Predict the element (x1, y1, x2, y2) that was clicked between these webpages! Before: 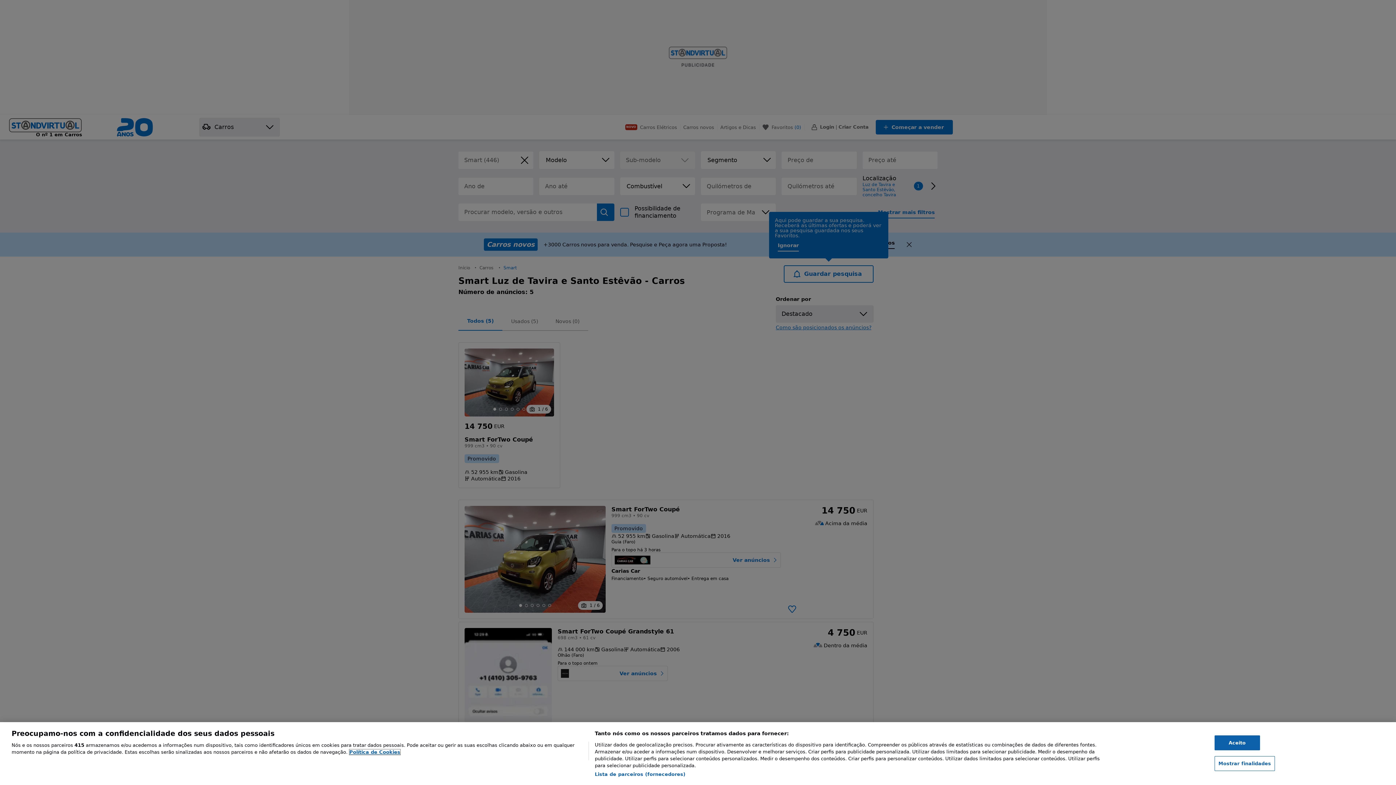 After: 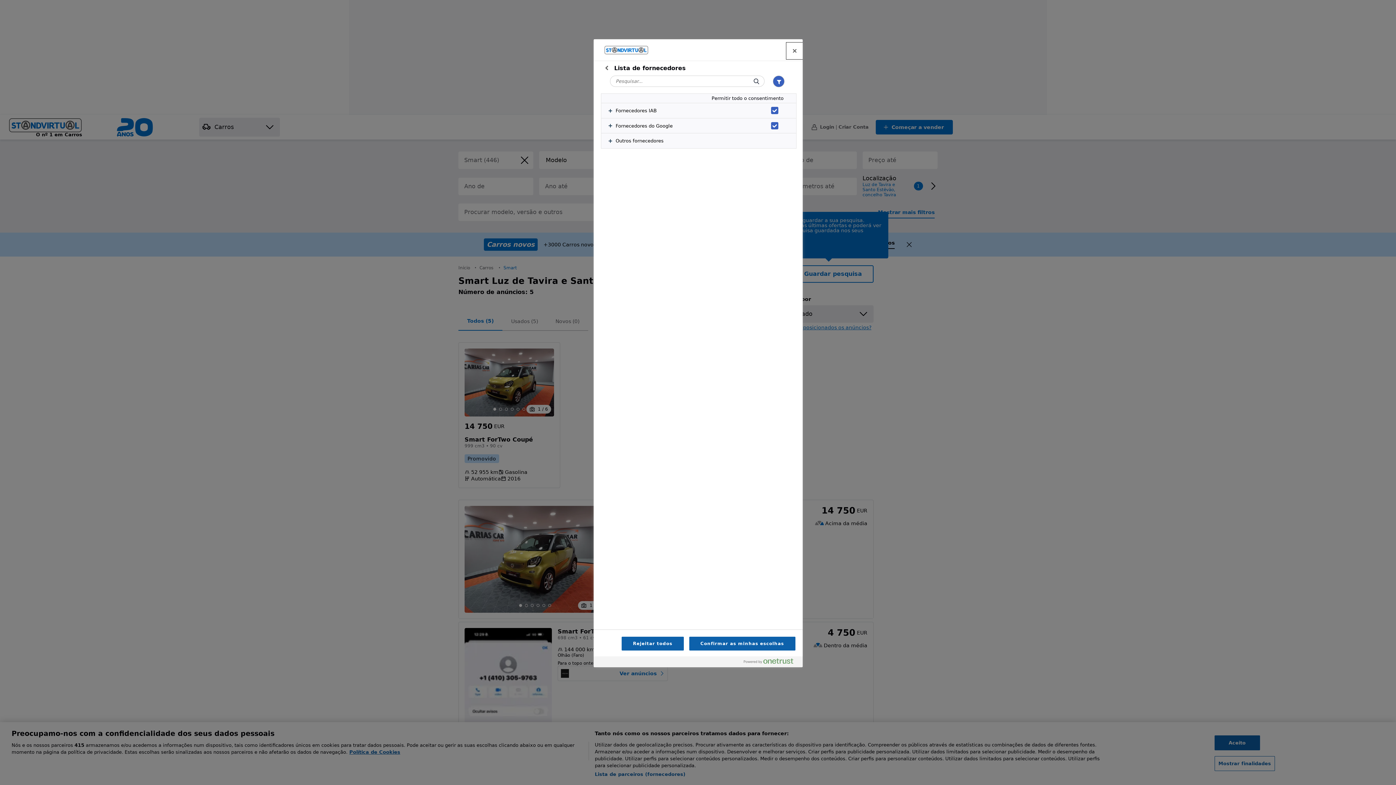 Action: label: Lista de parceiros (fornecedores) bbox: (594, 771, 685, 778)